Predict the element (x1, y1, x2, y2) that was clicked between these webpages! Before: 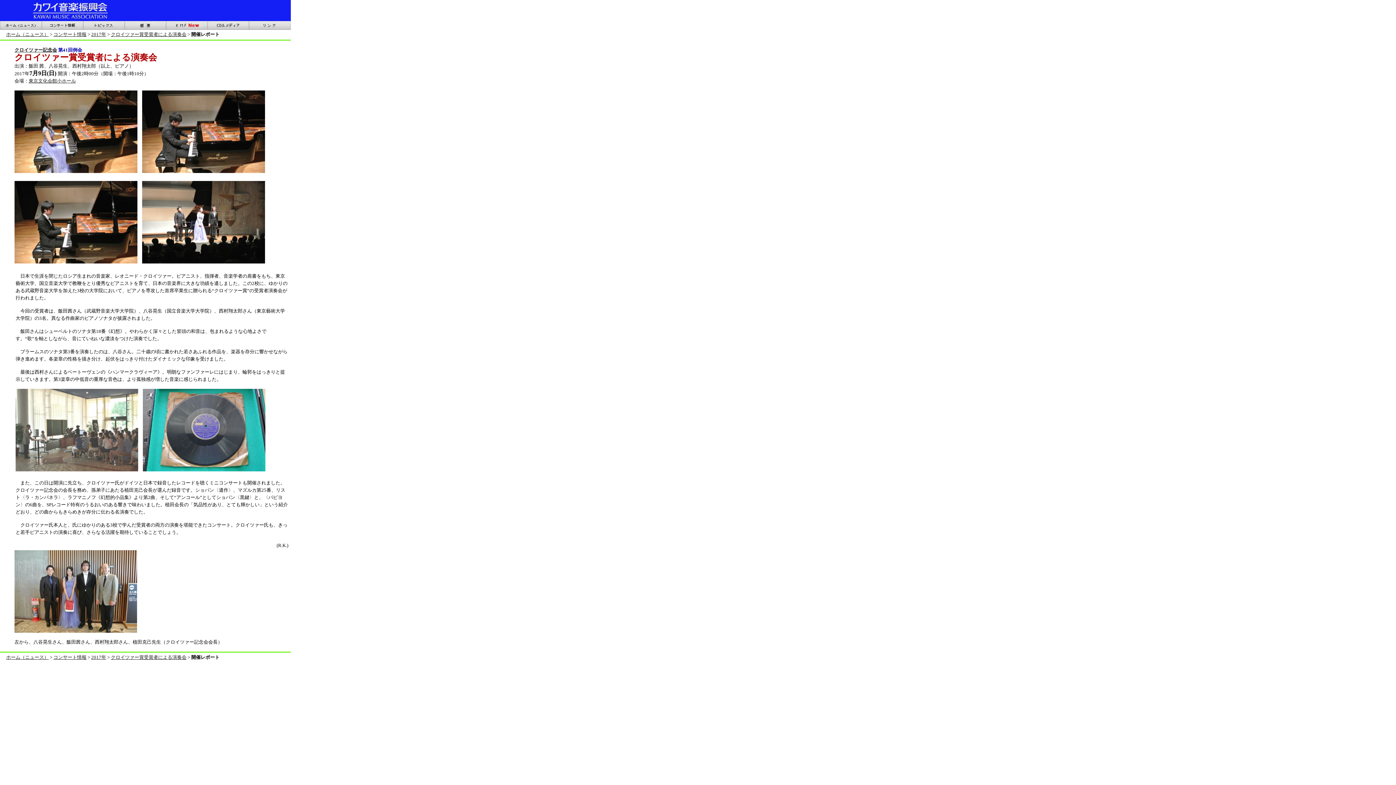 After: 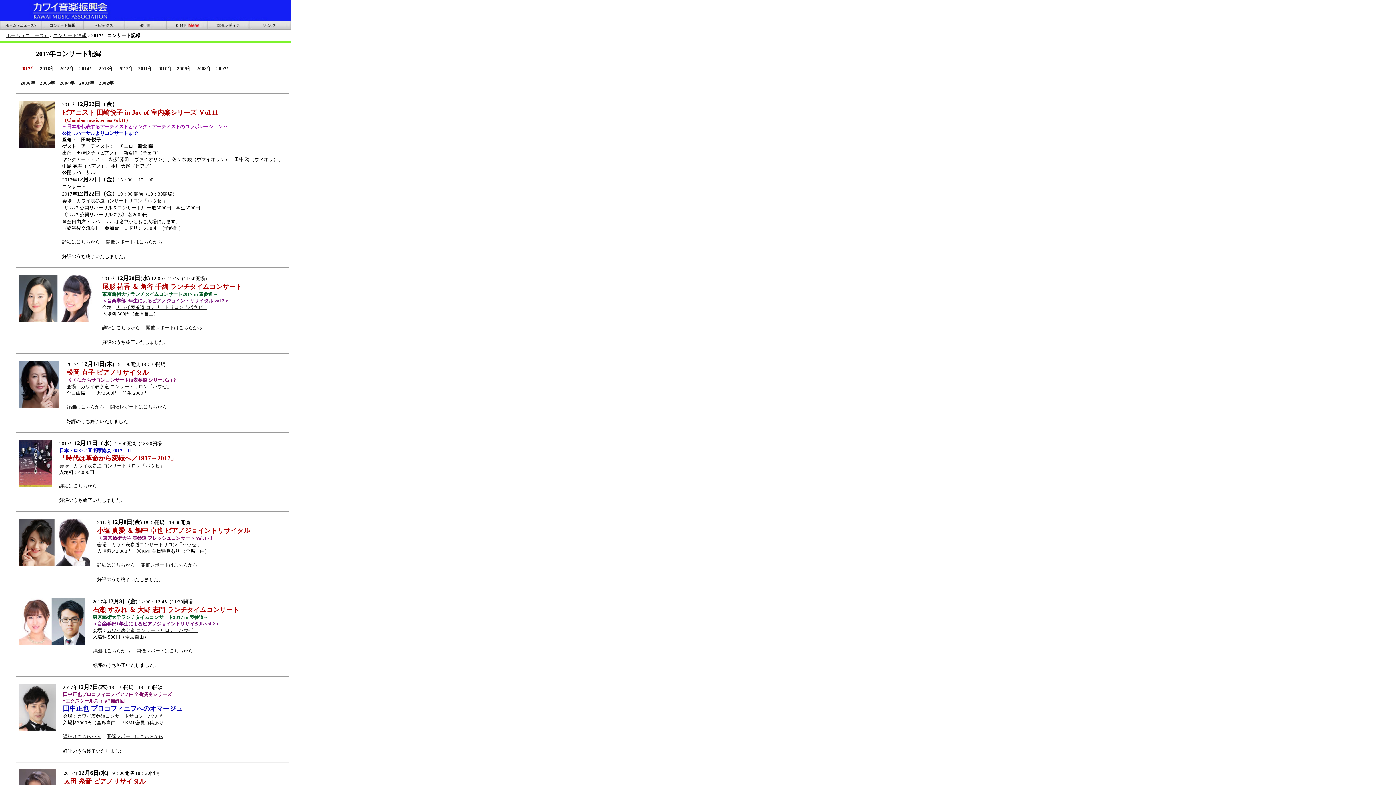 Action: label: 2017年 bbox: (91, 654, 106, 660)